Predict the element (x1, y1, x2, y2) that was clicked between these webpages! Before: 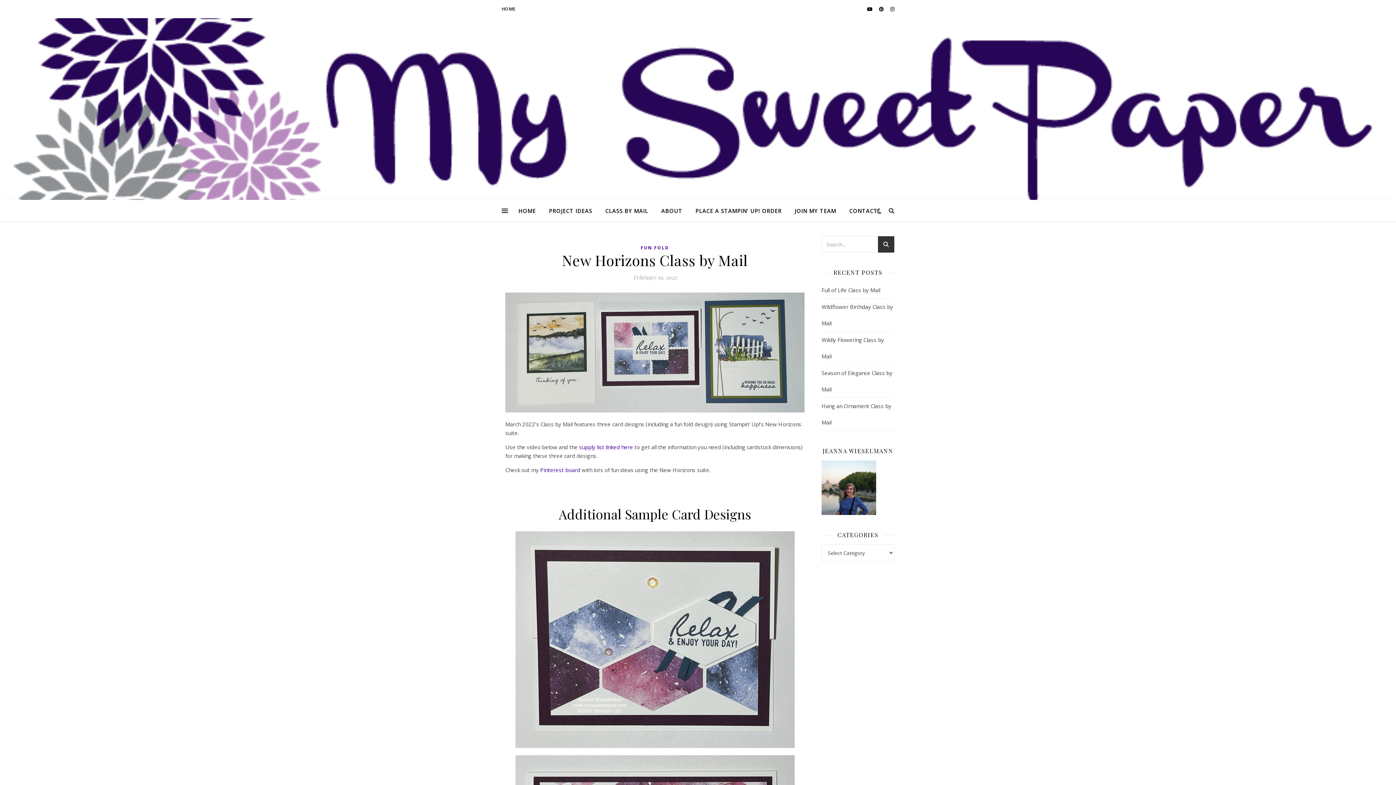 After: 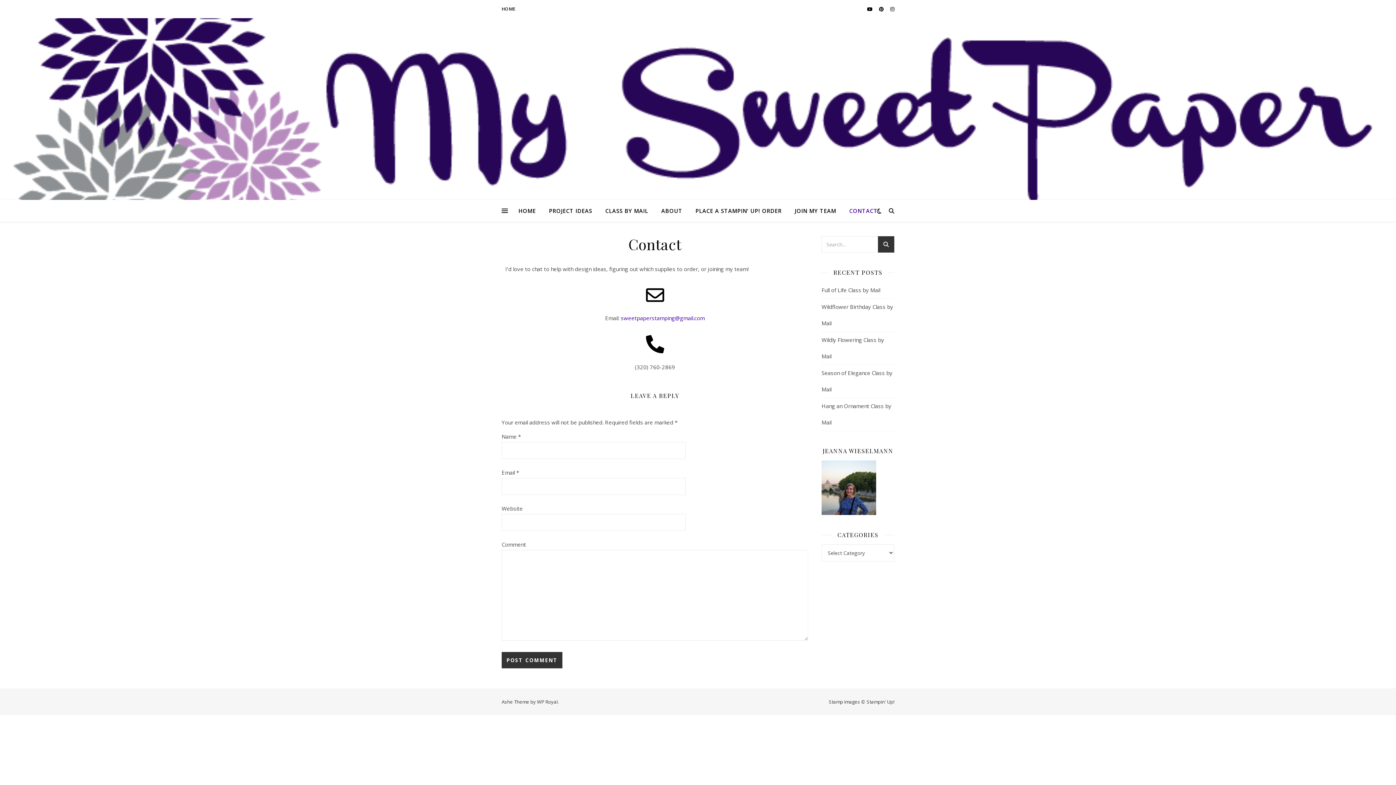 Action: bbox: (843, 200, 877, 221) label: CONTACT